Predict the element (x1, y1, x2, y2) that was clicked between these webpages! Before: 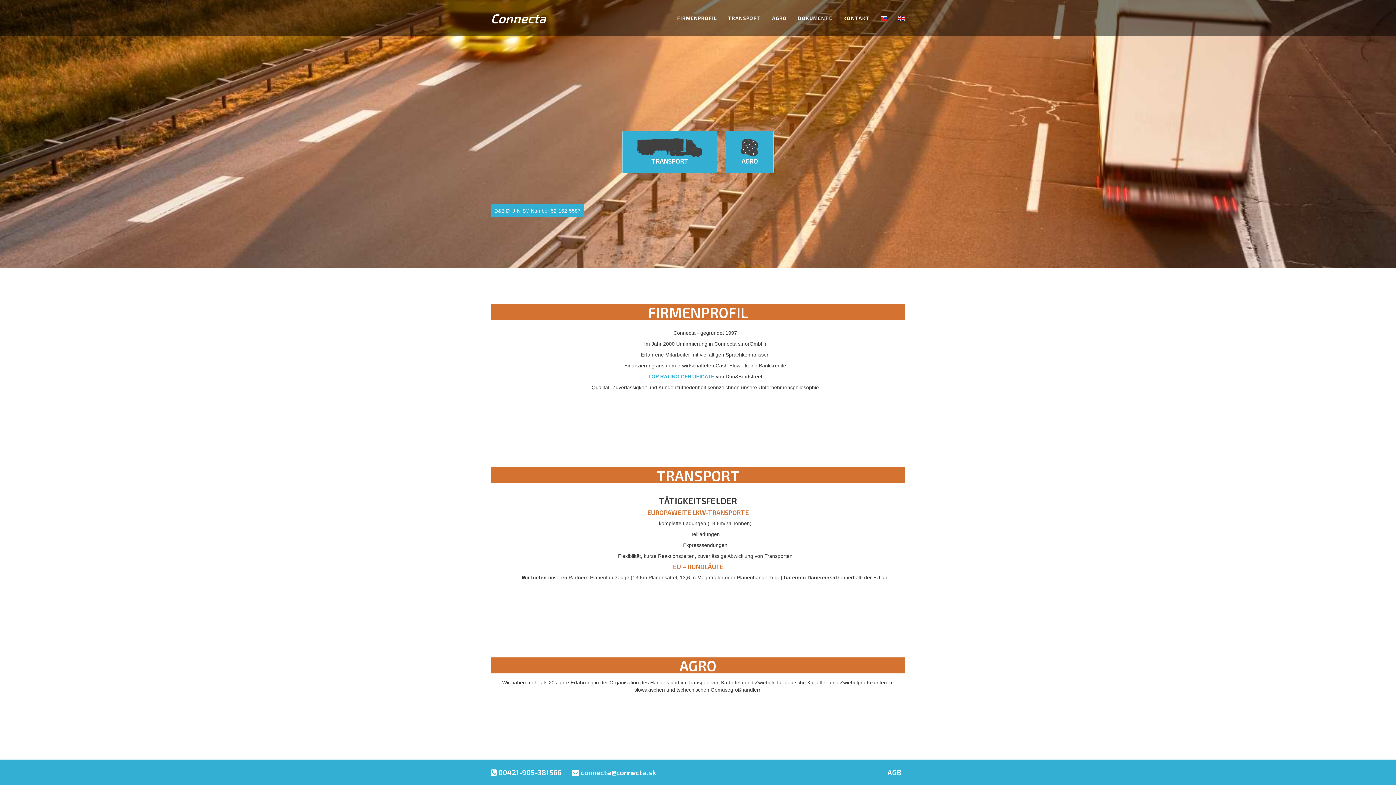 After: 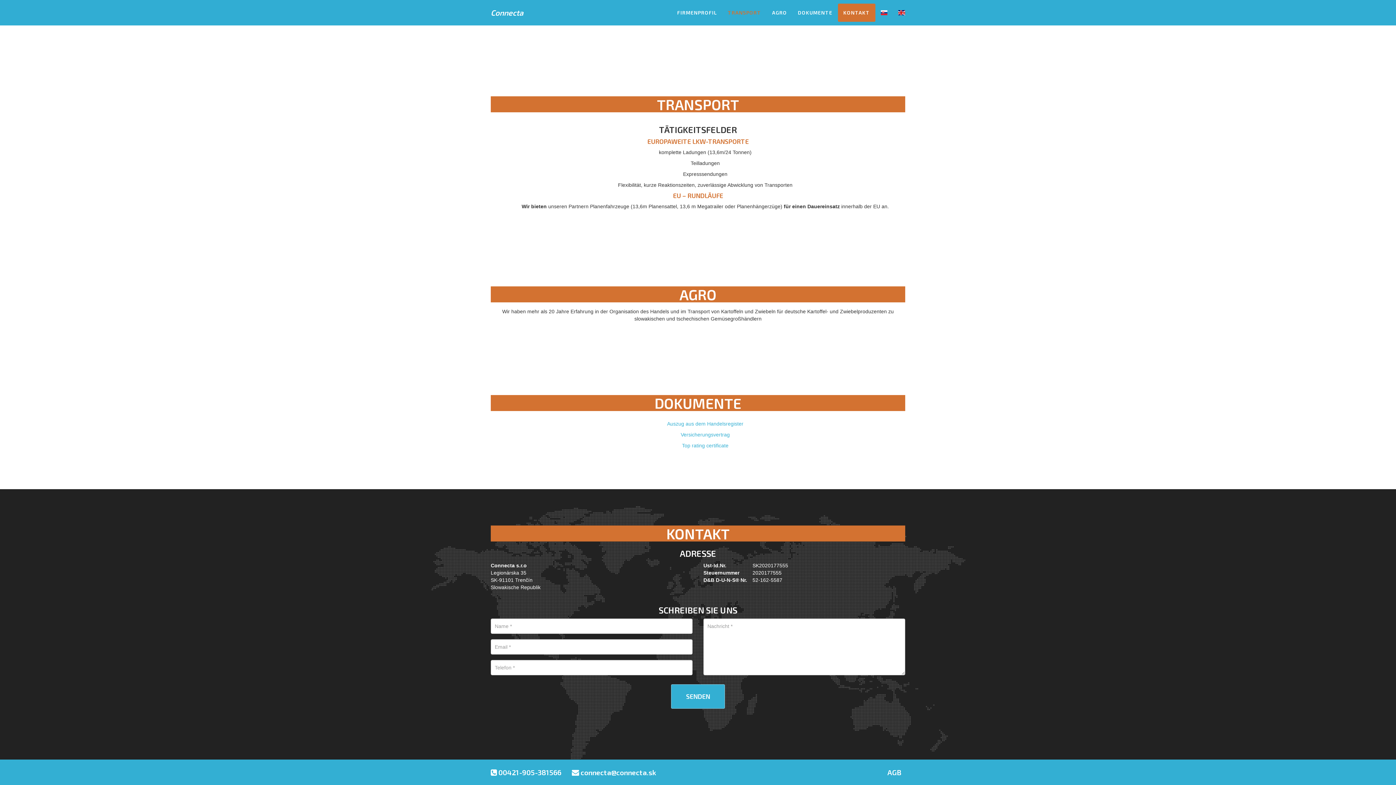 Action: label: TRANSPORT bbox: (722, 9, 766, 27)